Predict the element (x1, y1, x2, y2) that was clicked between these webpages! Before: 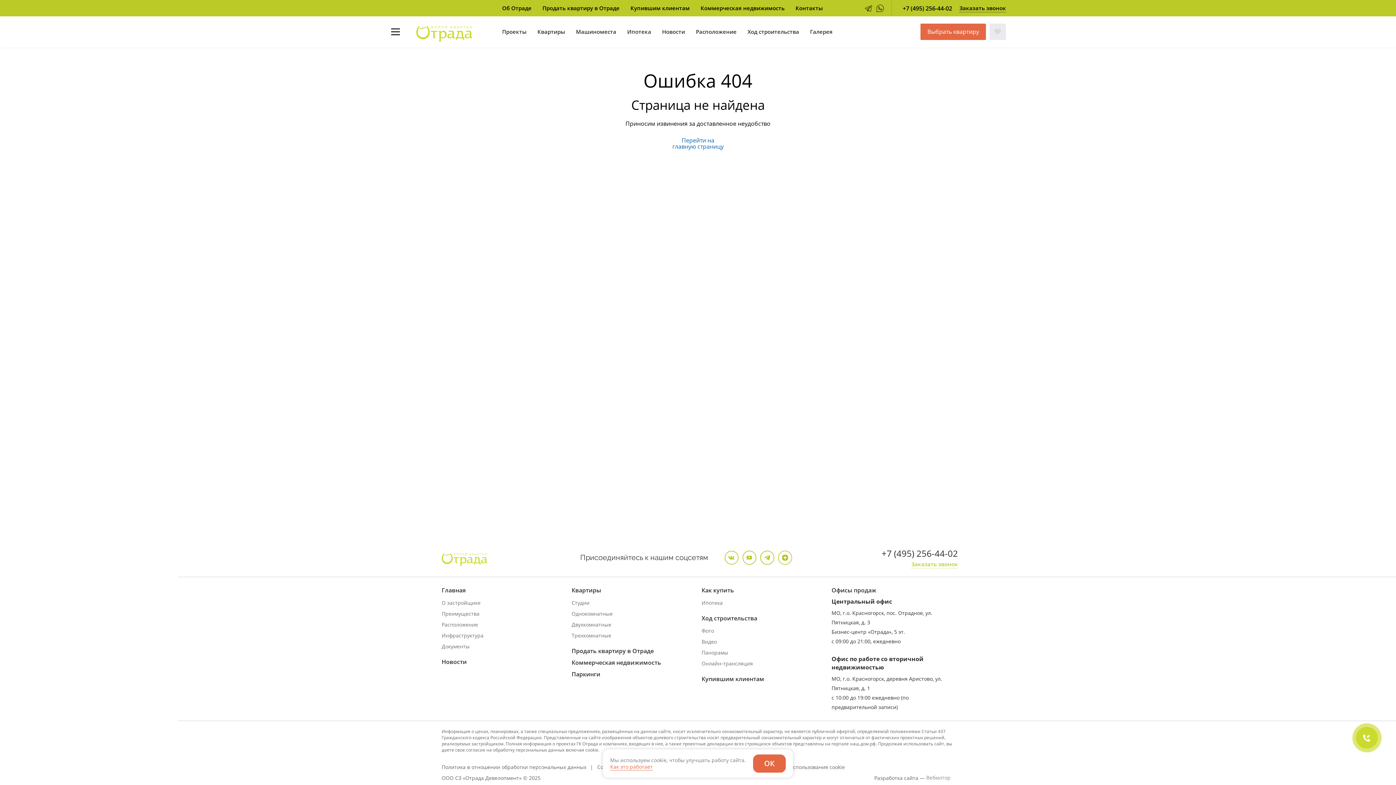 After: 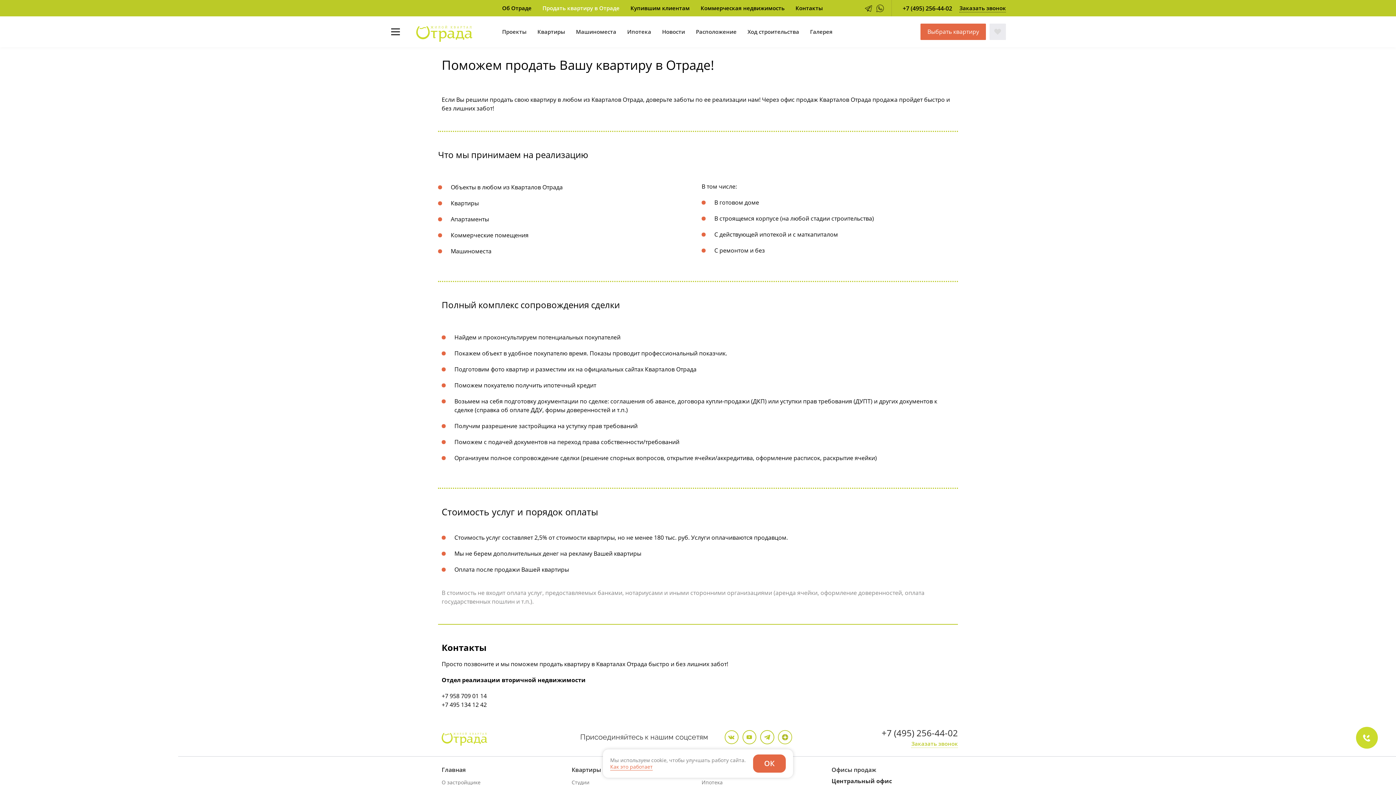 Action: bbox: (571, 646, 694, 658) label: Продать квартиру в Отраде